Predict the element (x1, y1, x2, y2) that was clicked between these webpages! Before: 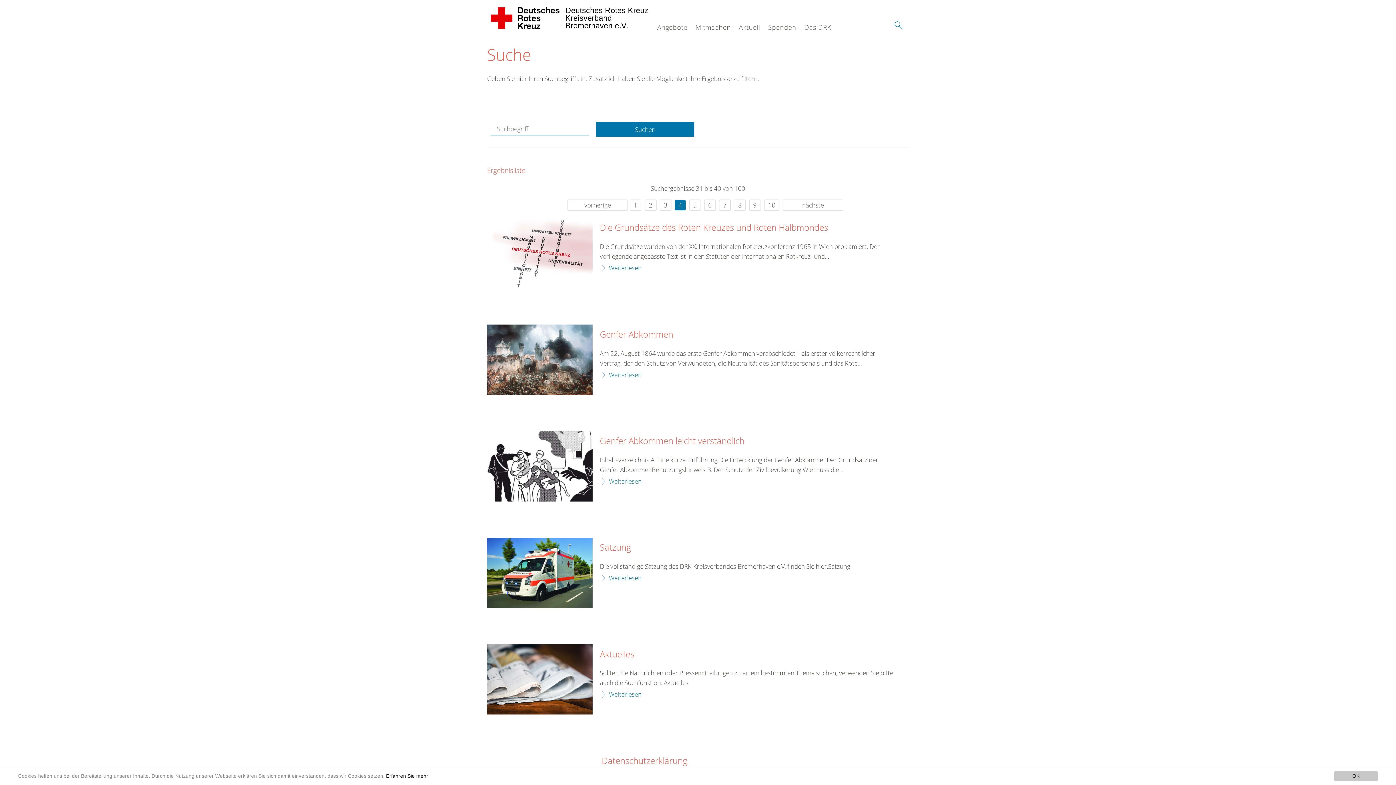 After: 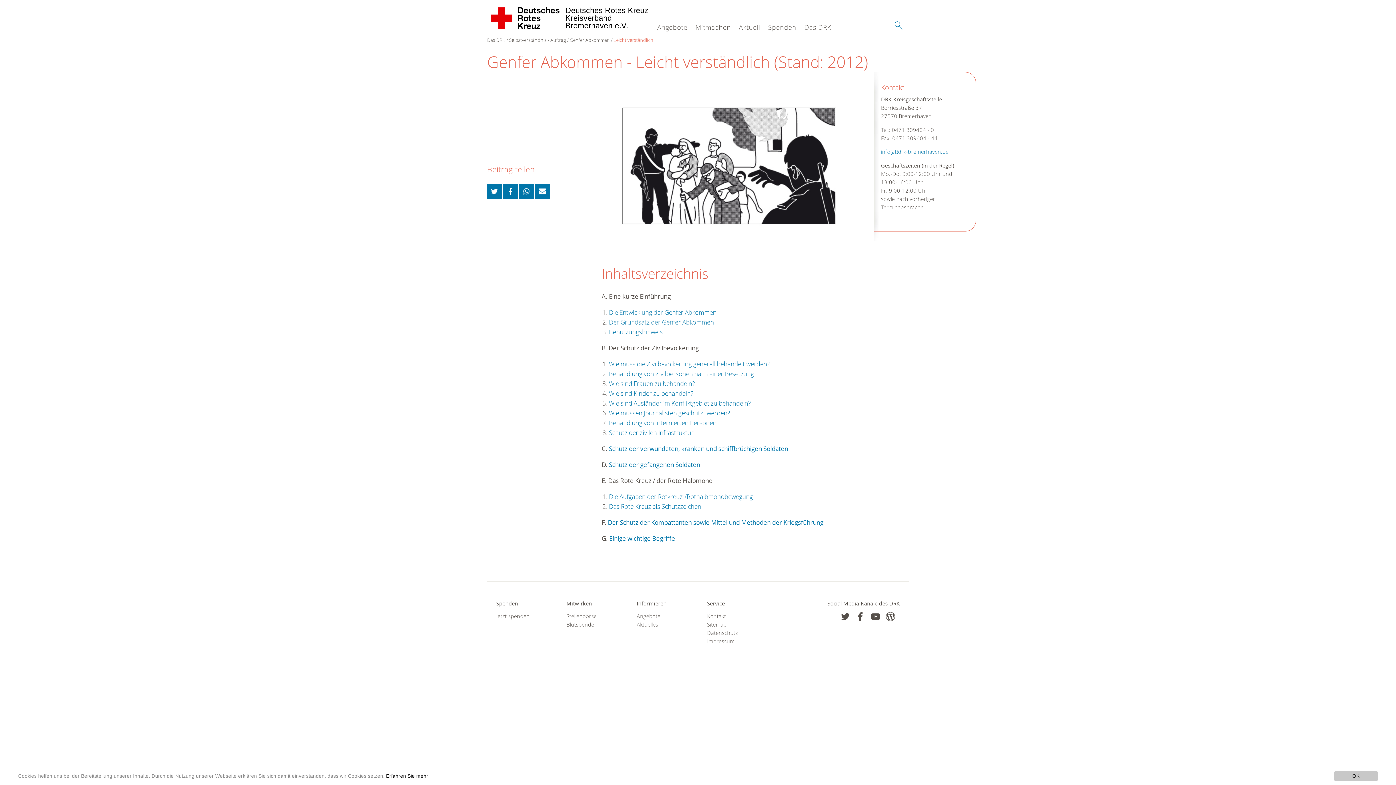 Action: bbox: (600, 436, 744, 446) label: Genfer Abkommen leicht verständlich